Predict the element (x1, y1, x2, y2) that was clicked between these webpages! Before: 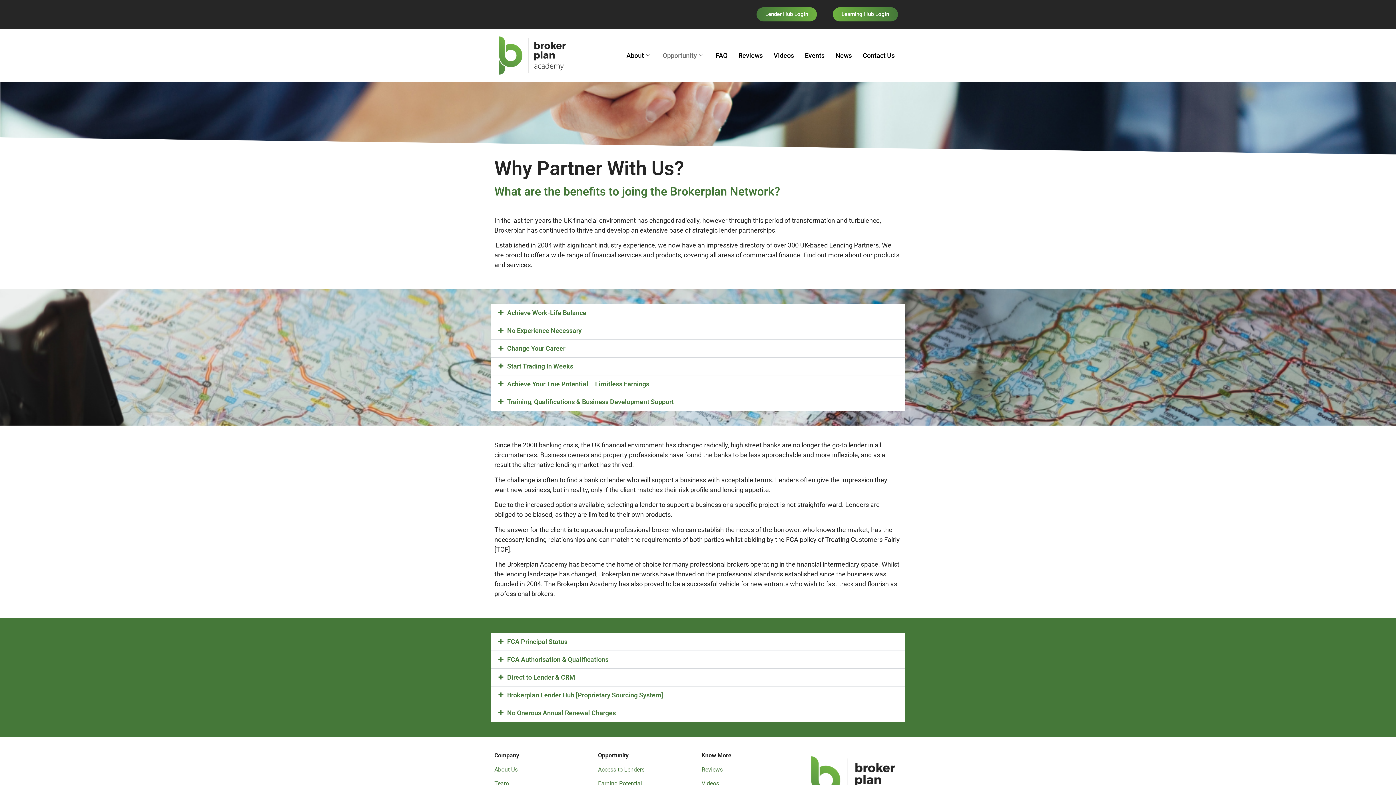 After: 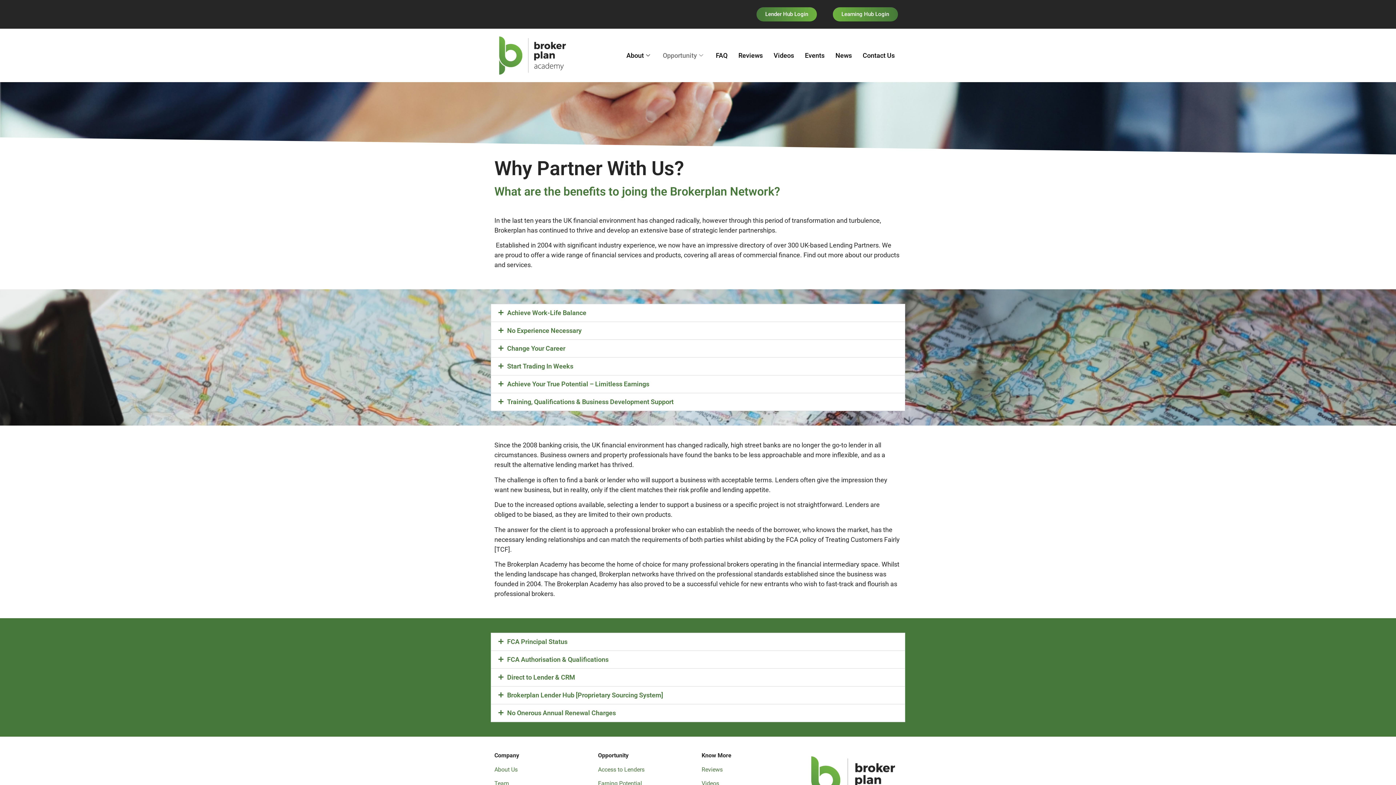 Action: bbox: (491, 357, 905, 375) label: Start Trading In Weeks